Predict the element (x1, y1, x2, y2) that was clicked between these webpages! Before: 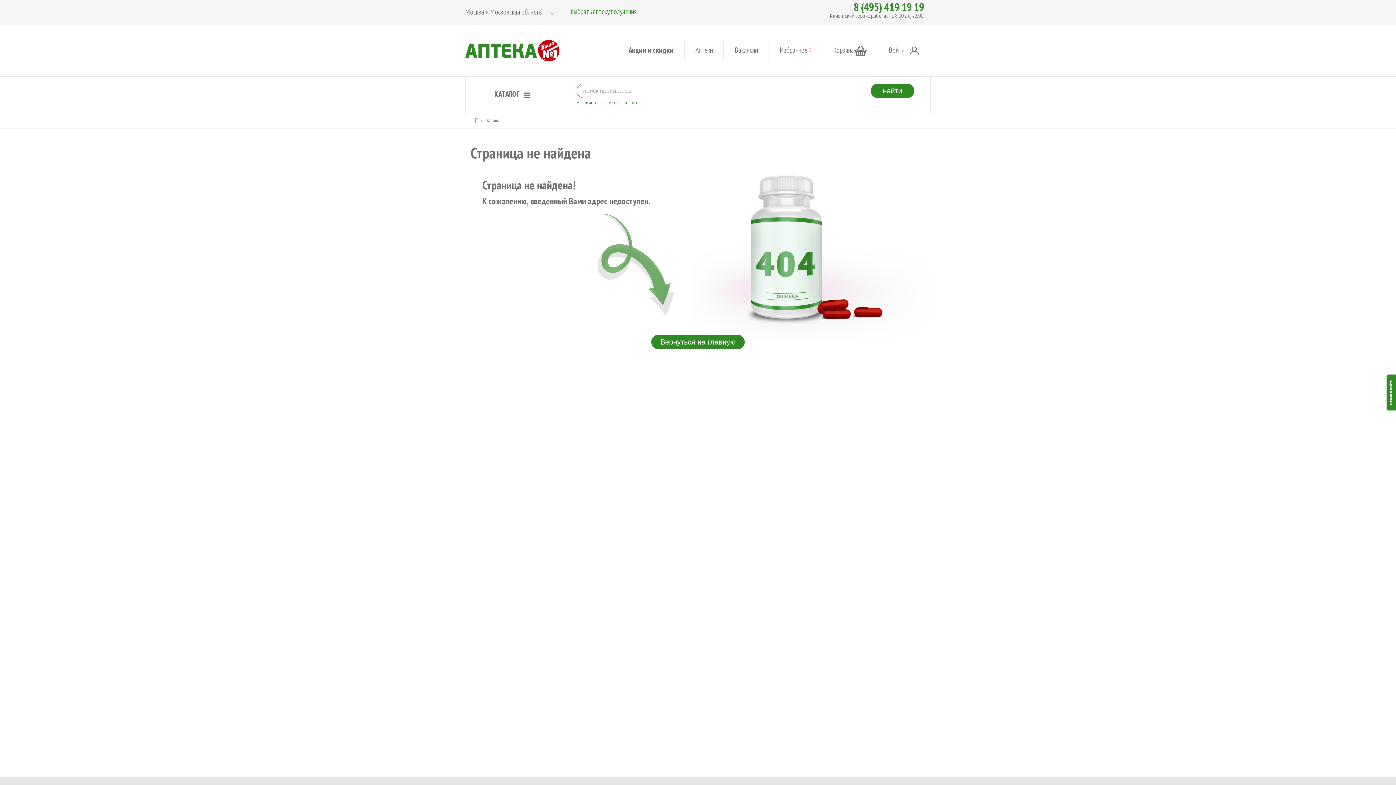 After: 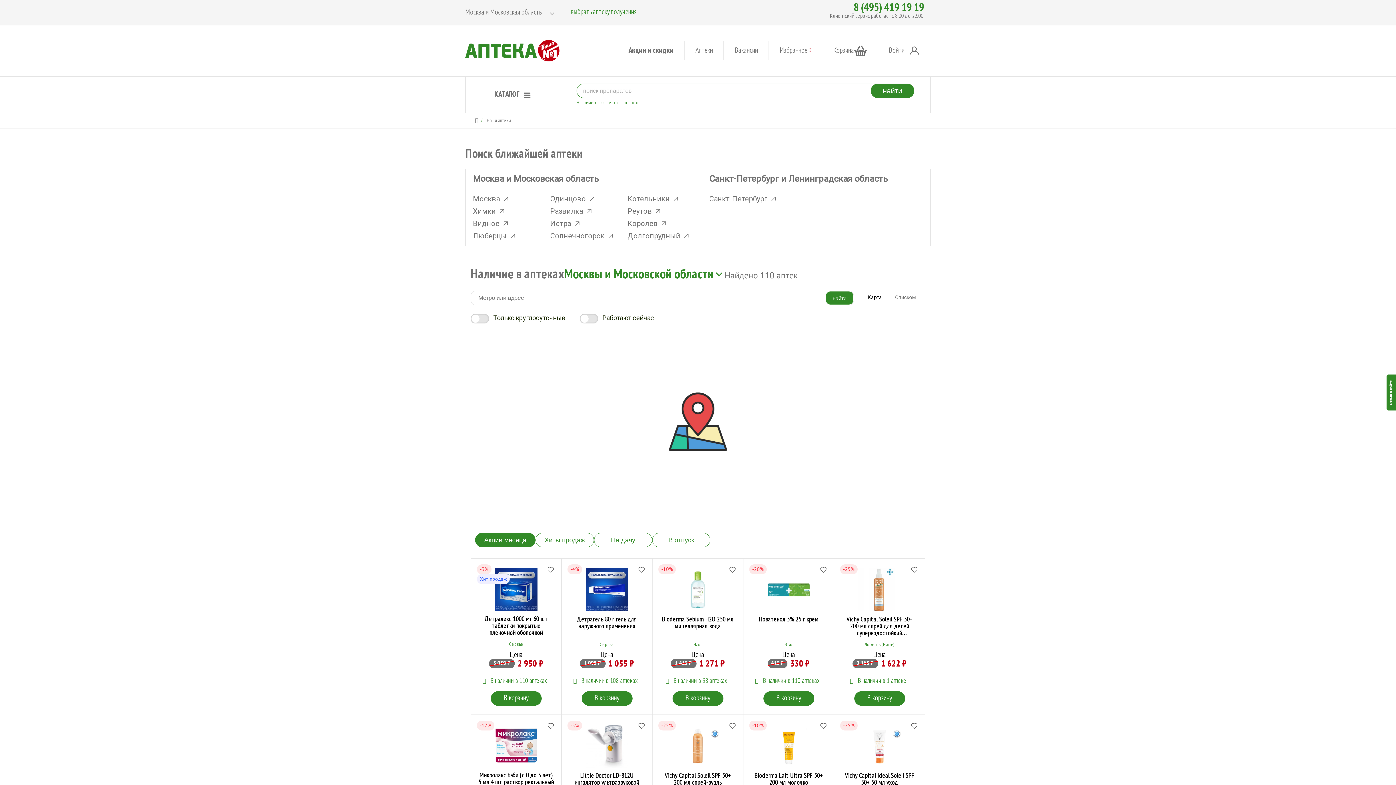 Action: bbox: (695, 46, 713, 55) label: Аптеки